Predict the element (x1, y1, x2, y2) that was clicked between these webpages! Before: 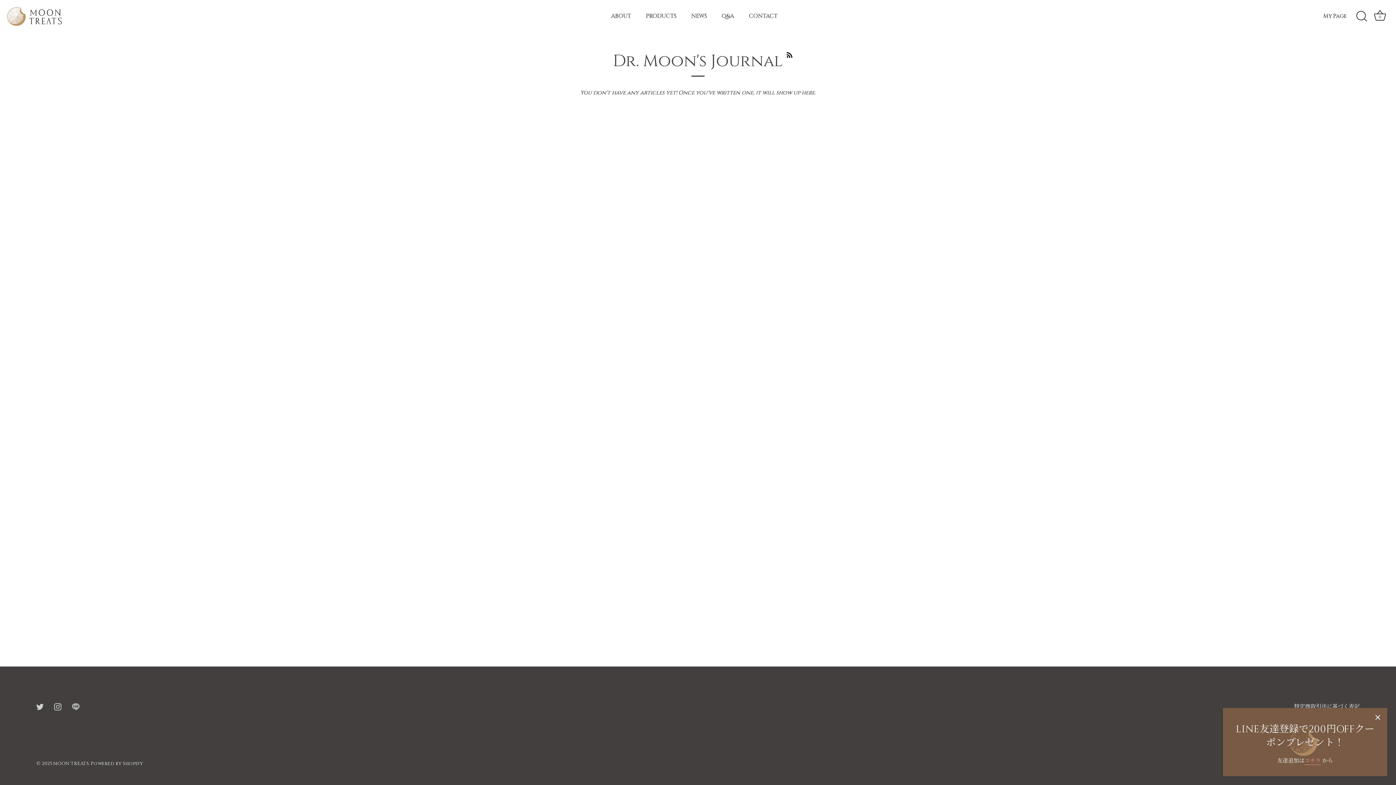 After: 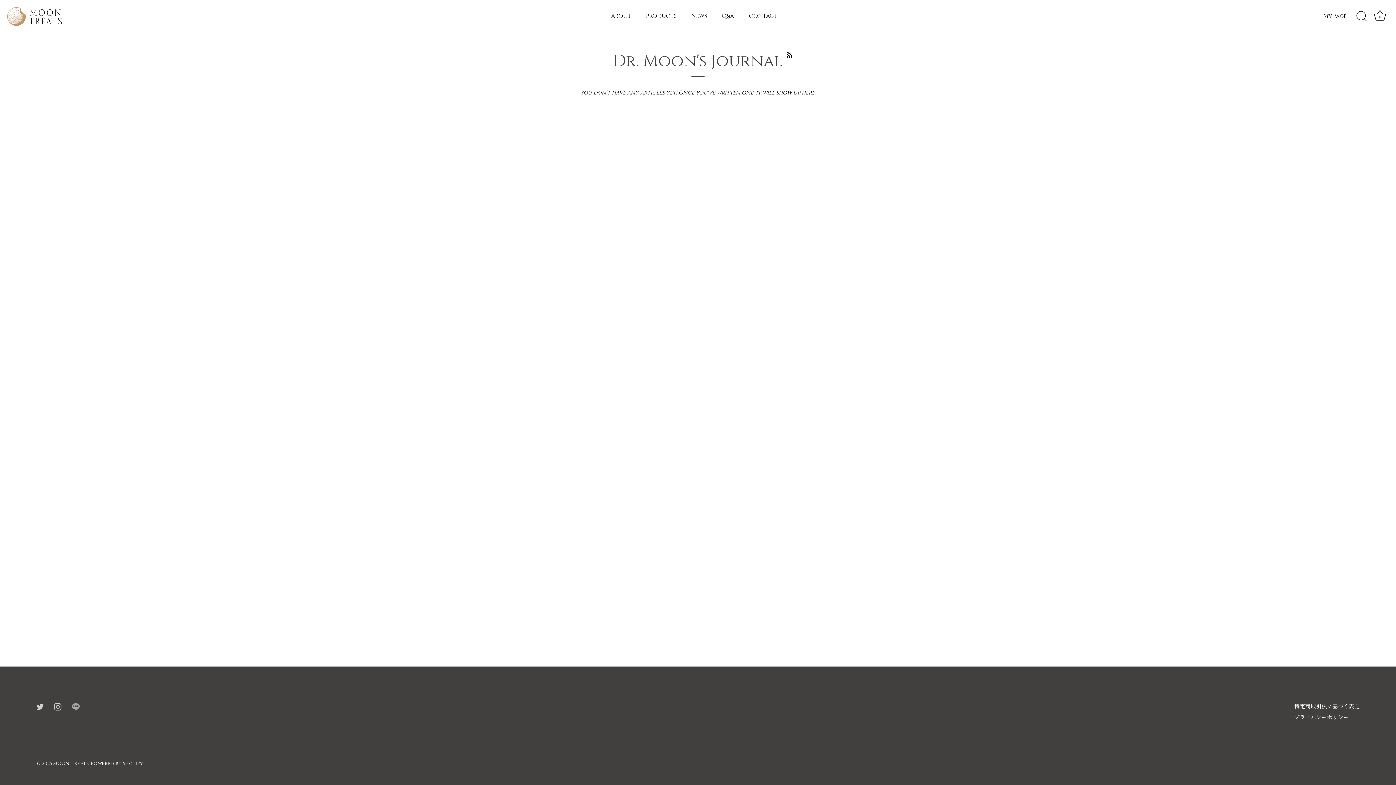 Action: label: Close bbox: (1370, 709, 1386, 725)